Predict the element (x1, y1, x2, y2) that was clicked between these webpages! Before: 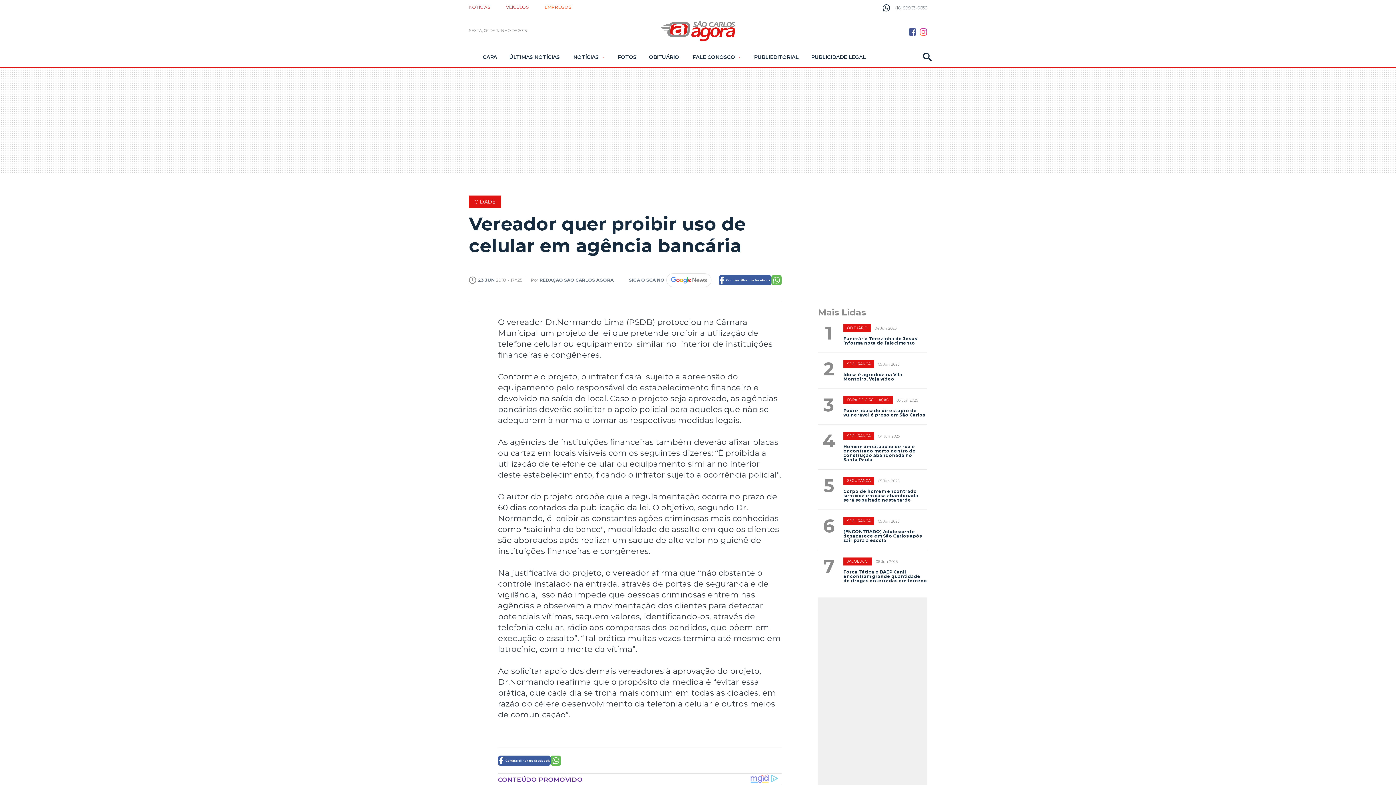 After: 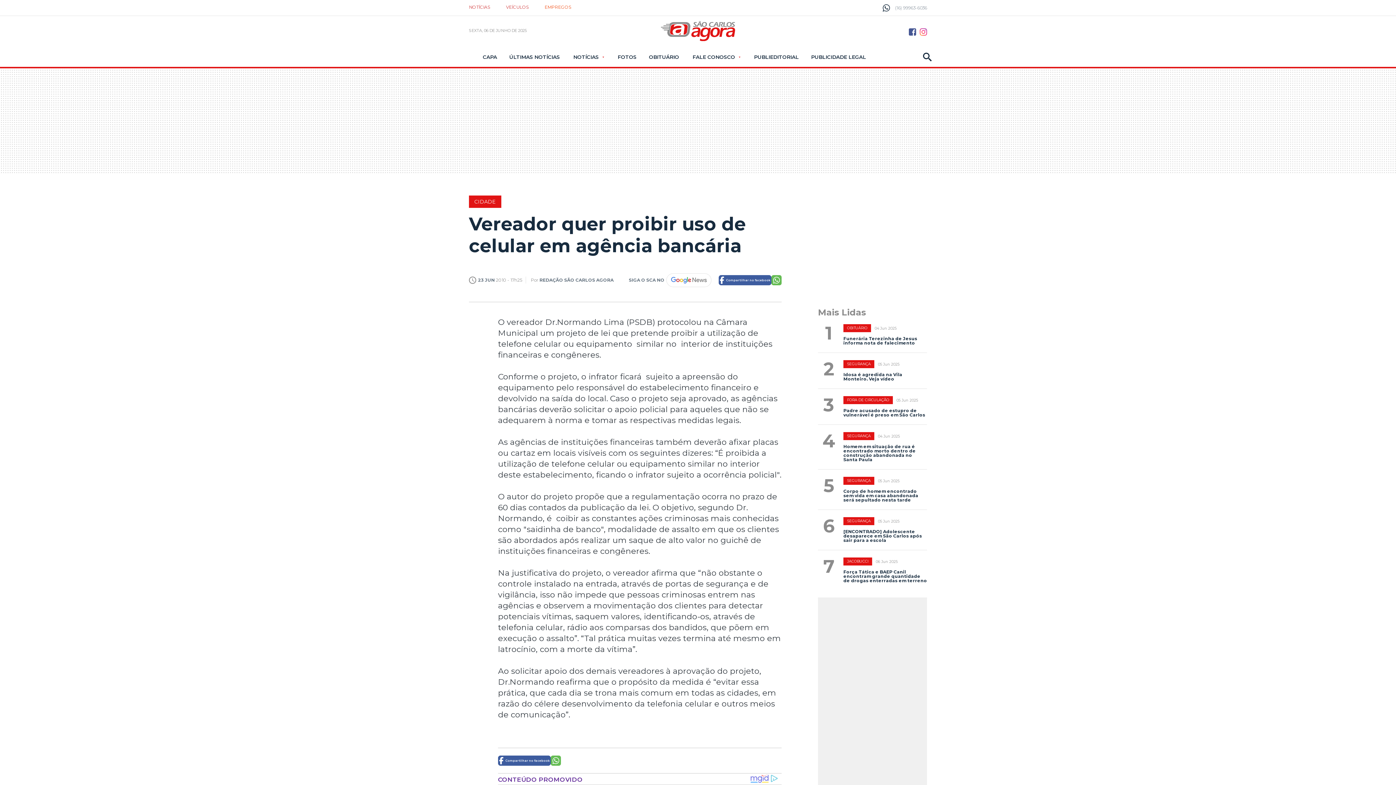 Action: bbox: (550, 756, 561, 766)